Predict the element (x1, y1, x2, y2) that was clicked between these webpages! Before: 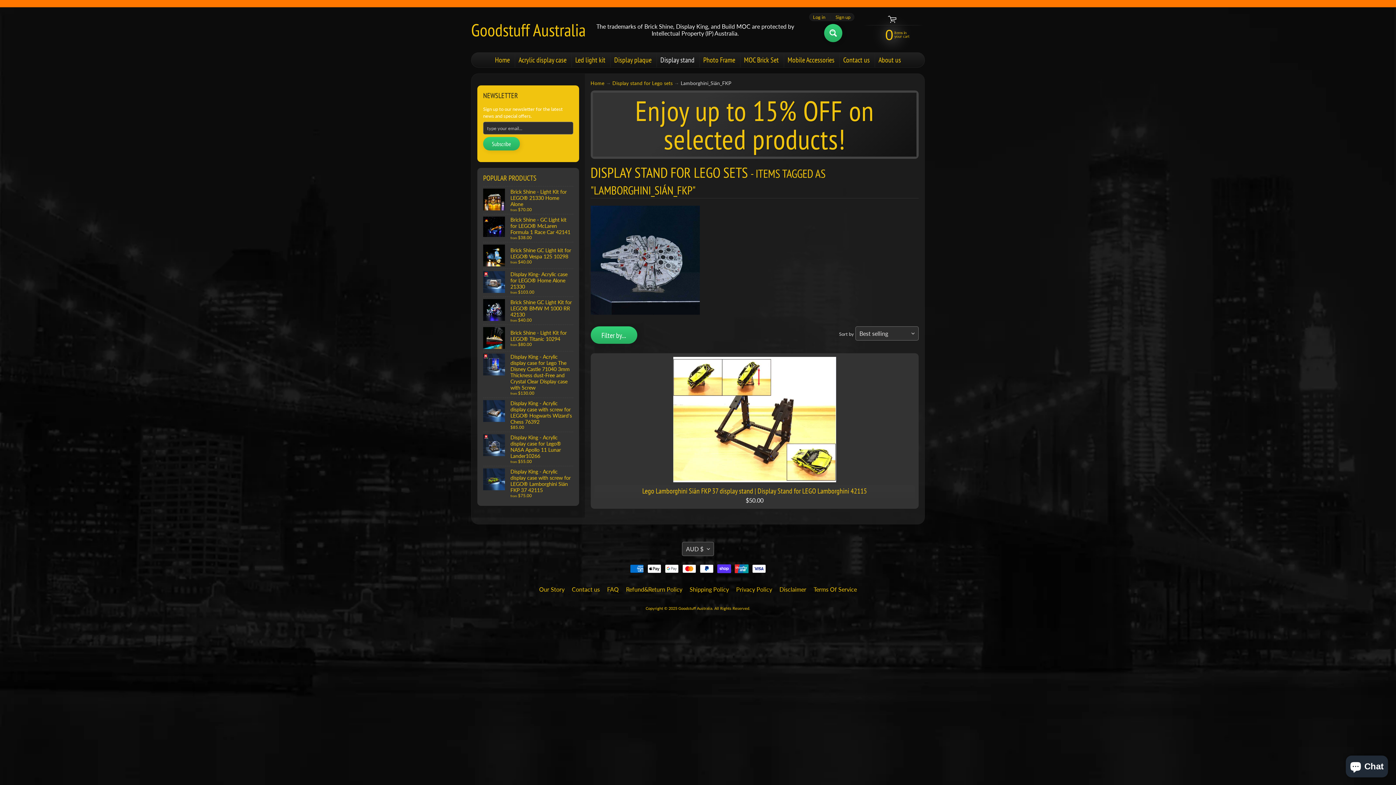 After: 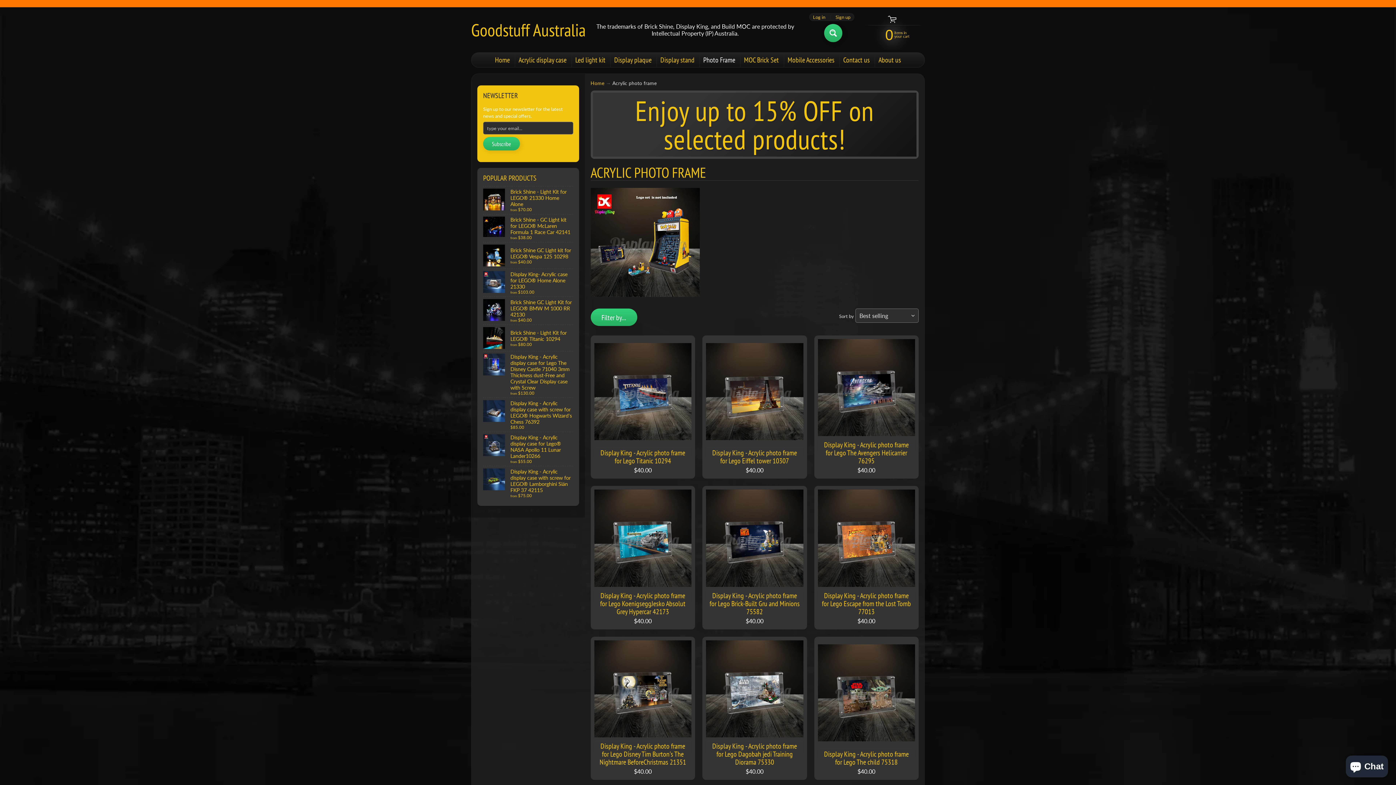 Action: label: Photo Frame bbox: (699, 52, 739, 67)